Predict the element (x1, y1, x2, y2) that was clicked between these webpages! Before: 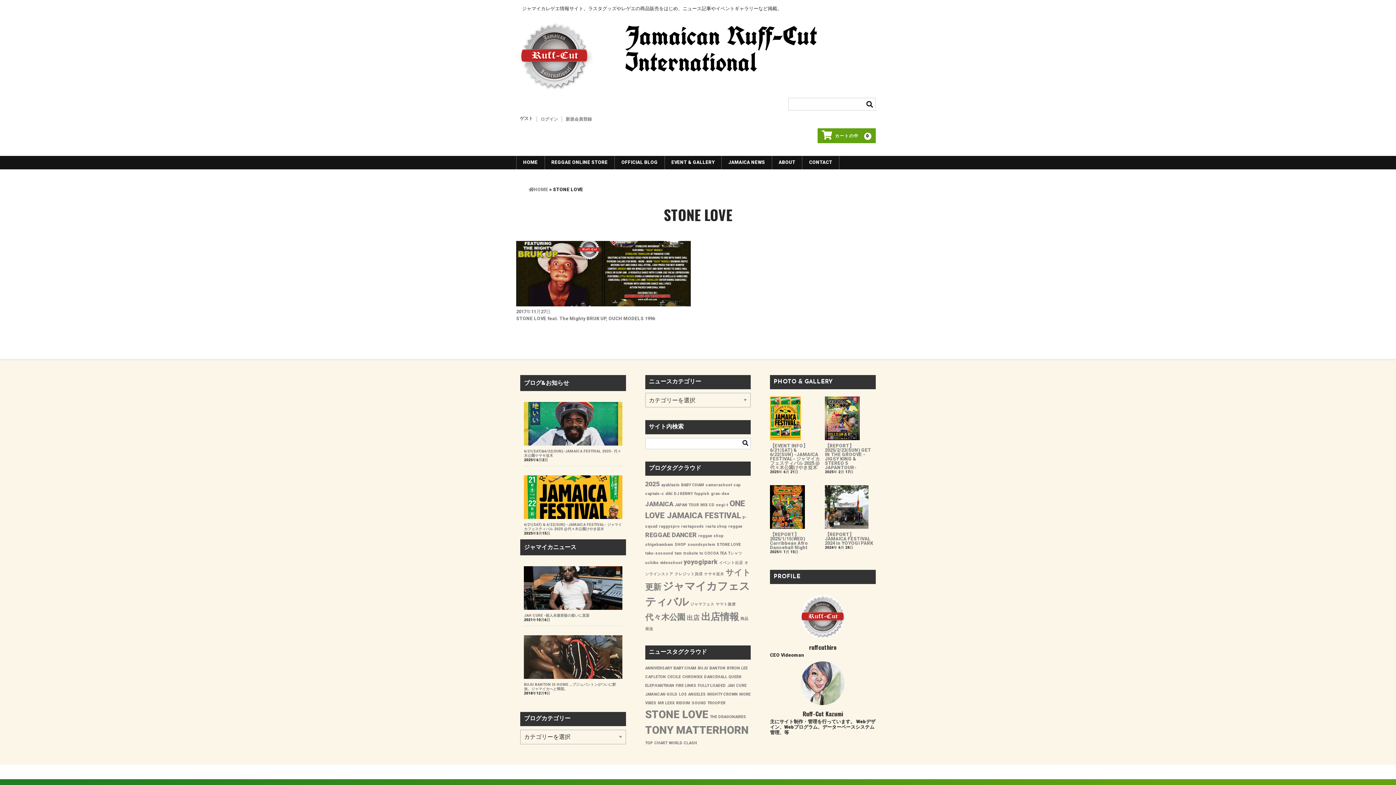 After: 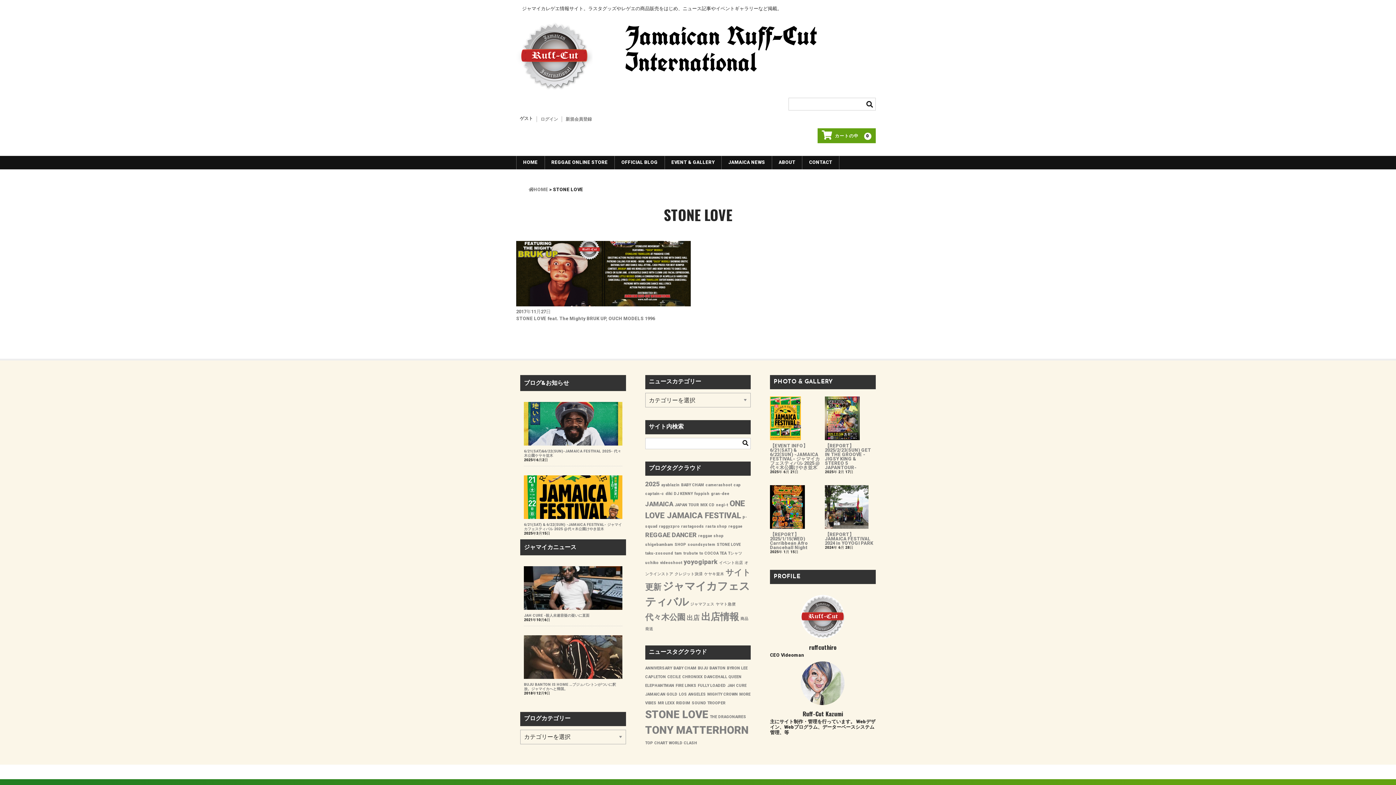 Action: label: STONE LOVE (1個の項目) bbox: (717, 542, 741, 547)